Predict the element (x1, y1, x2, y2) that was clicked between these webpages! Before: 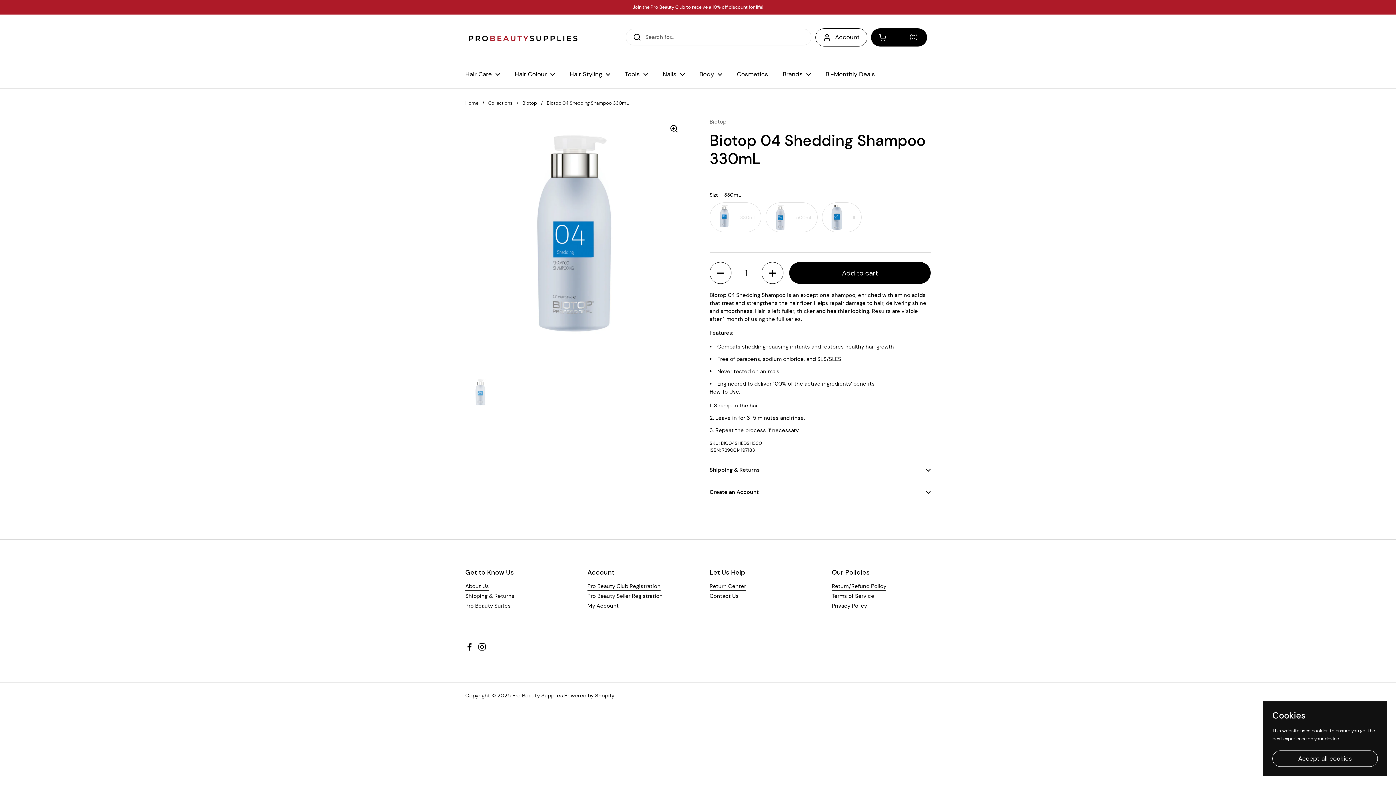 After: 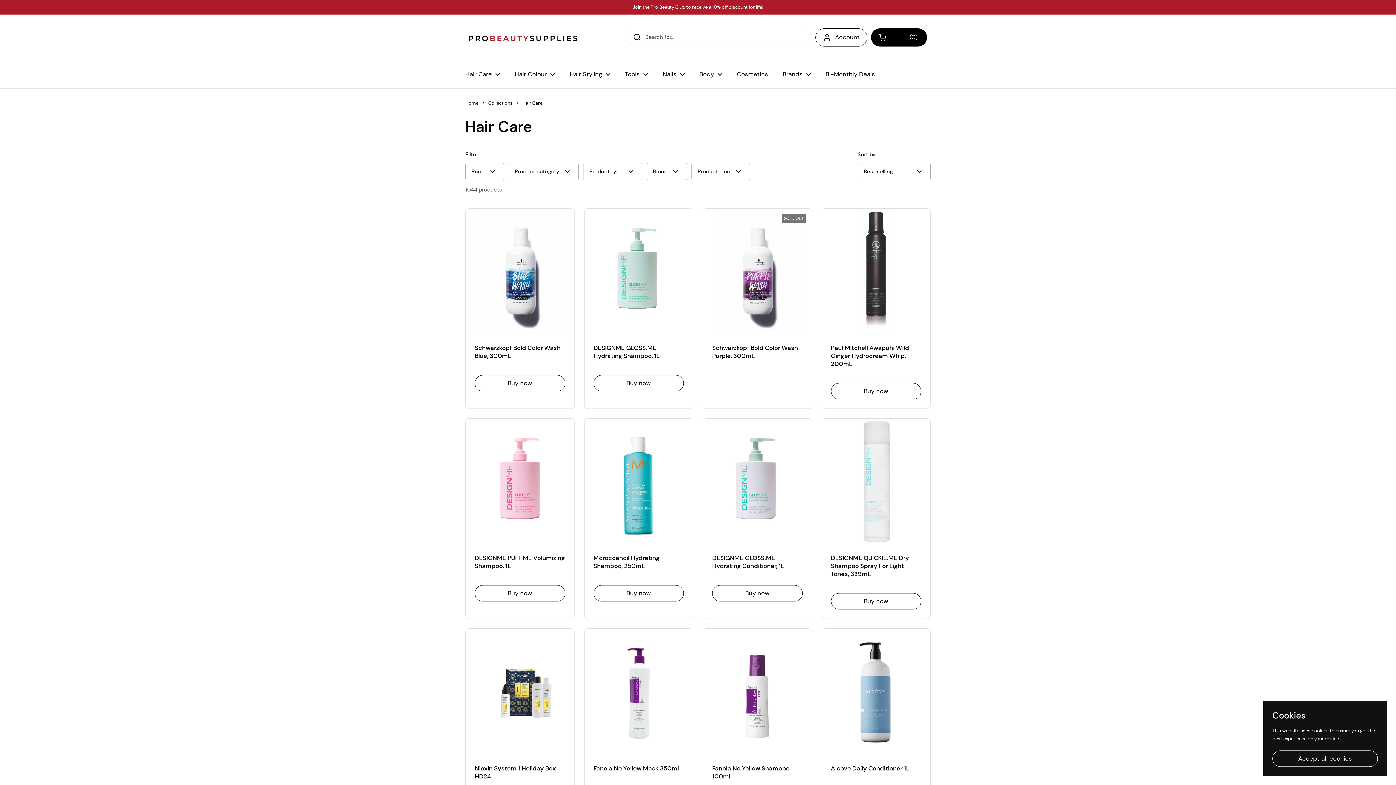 Action: label: Hair Care bbox: (458, 65, 507, 82)